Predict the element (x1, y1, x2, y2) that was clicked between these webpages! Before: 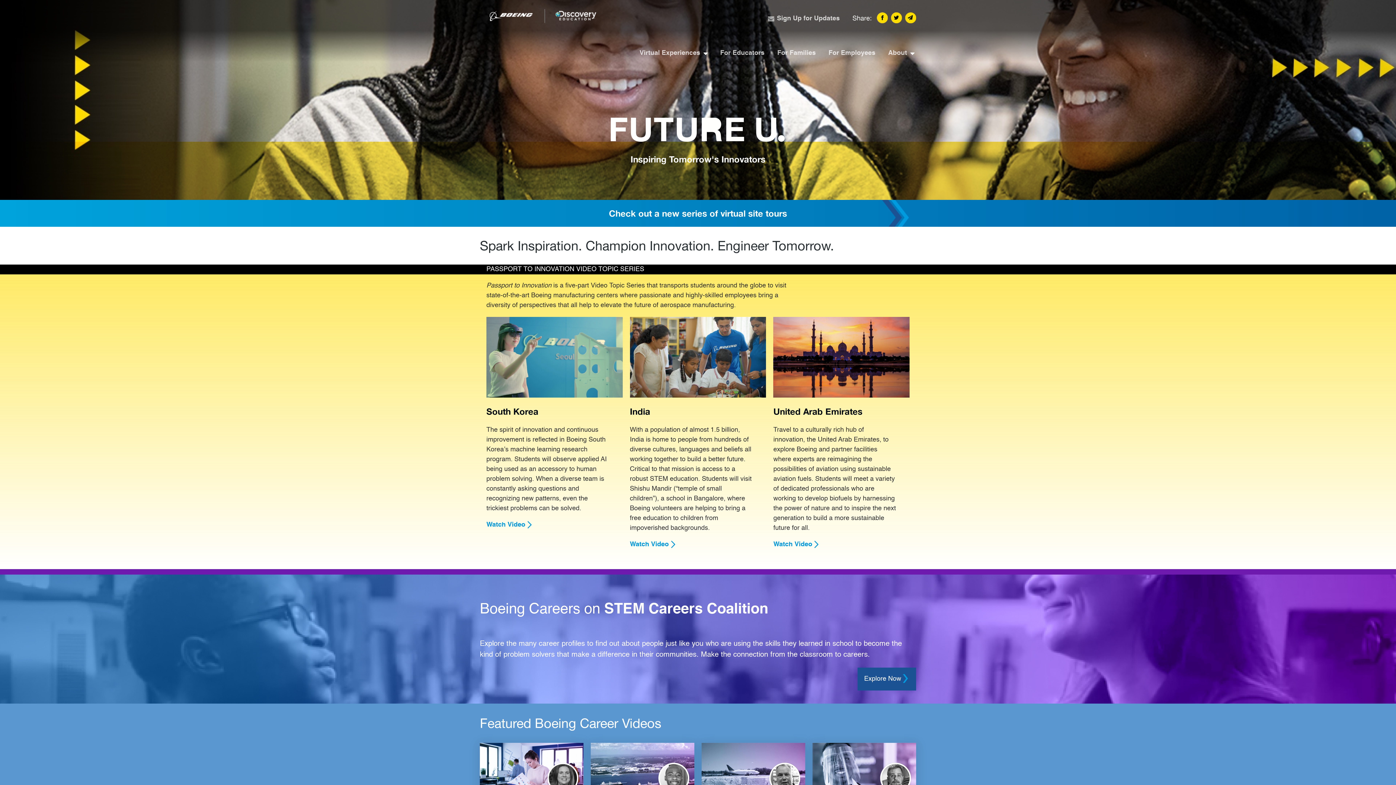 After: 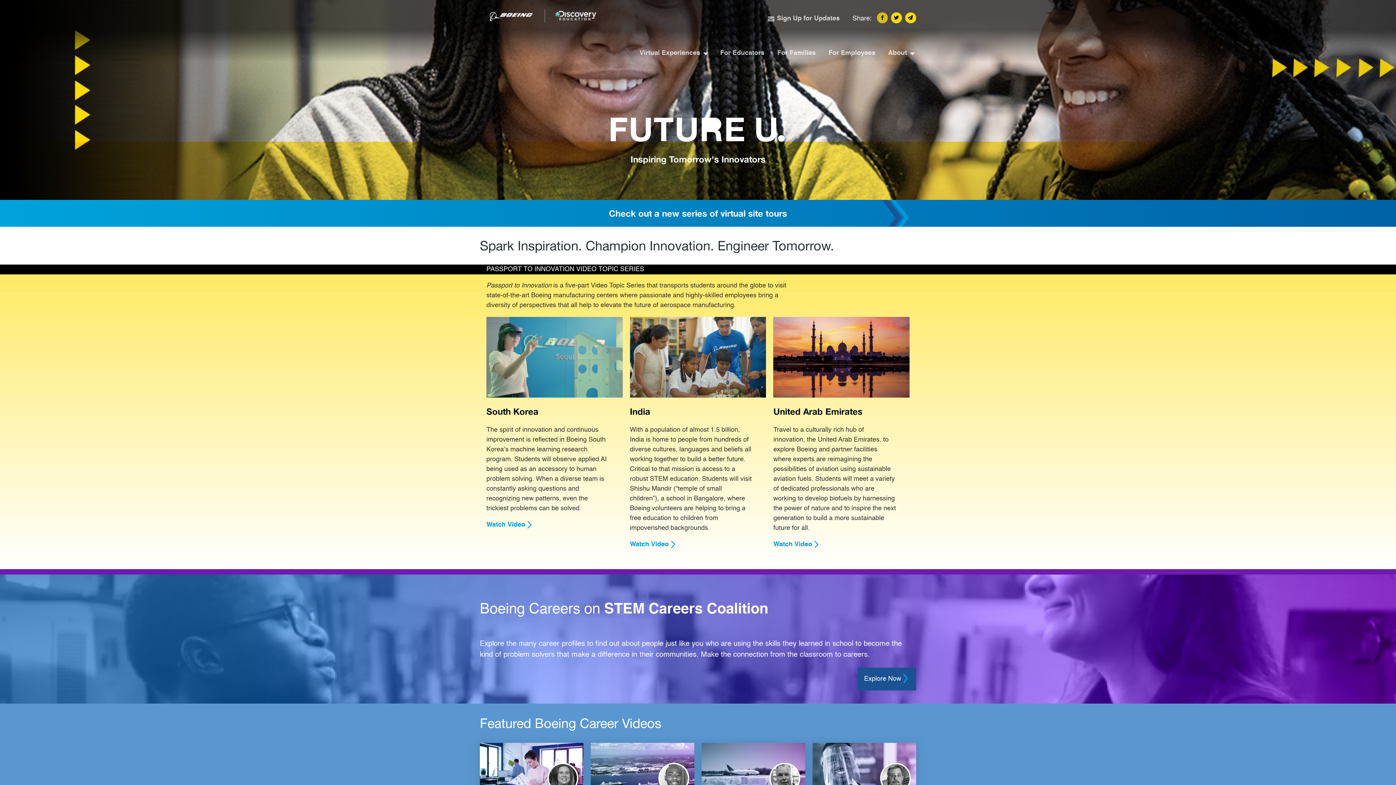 Action: bbox: (877, 12, 888, 23)